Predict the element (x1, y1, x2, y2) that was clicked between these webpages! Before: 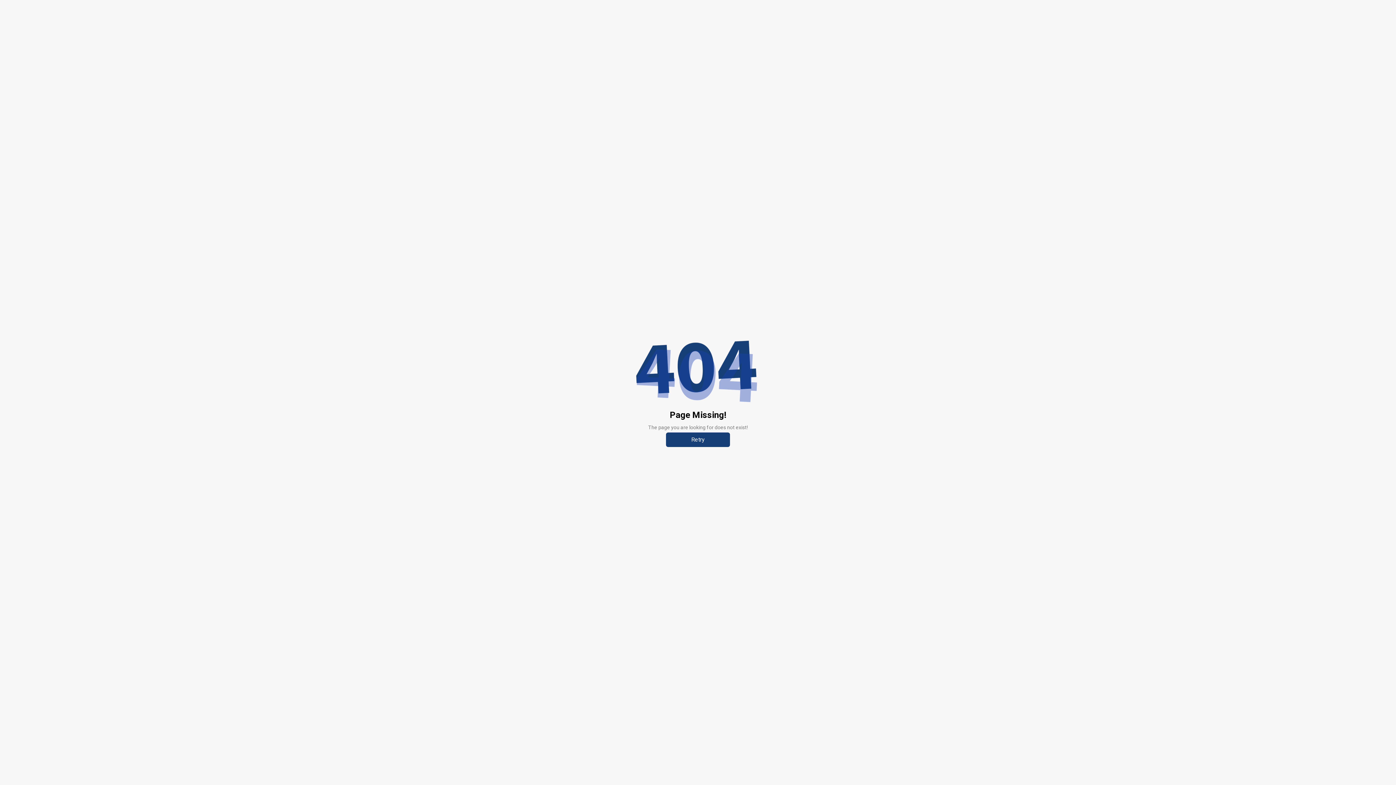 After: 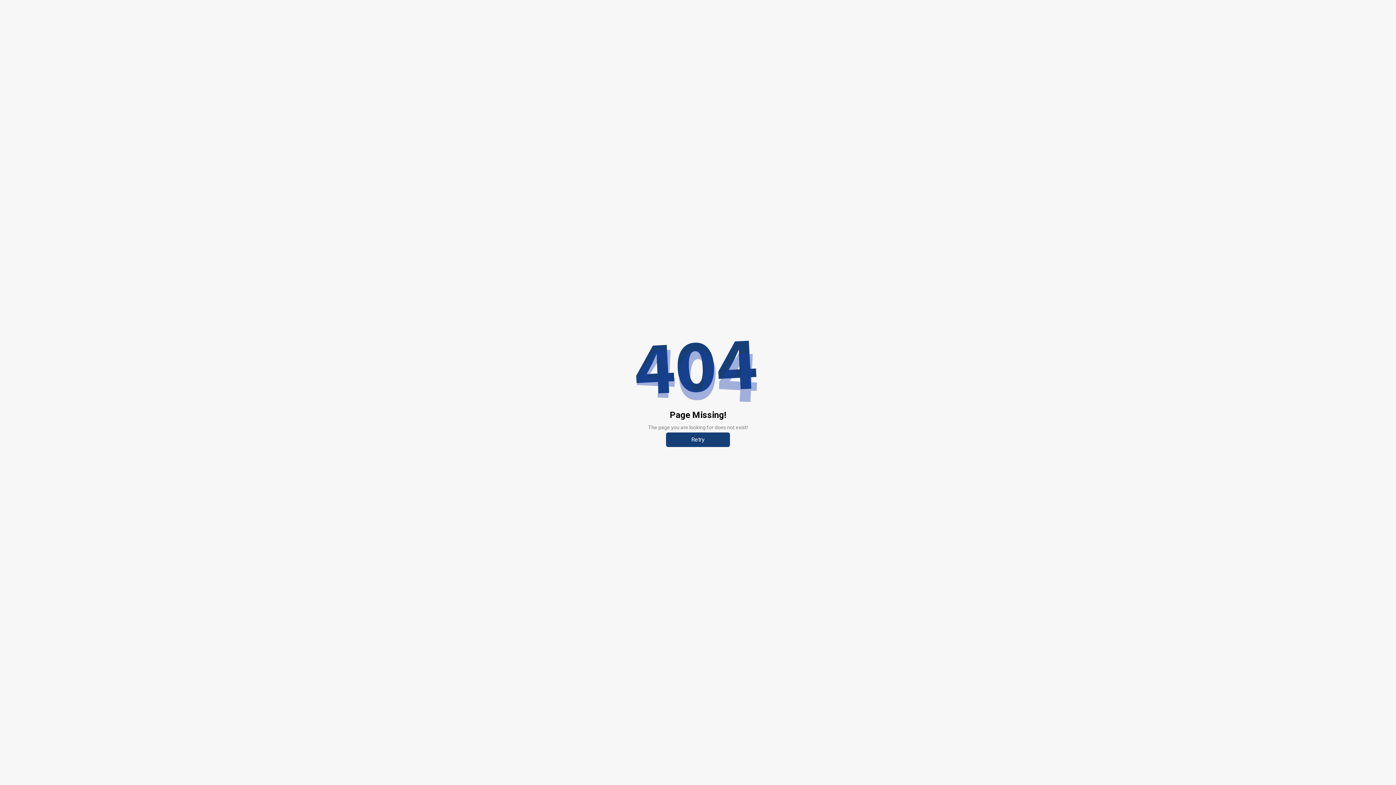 Action: bbox: (666, 432, 730, 447) label: Retry